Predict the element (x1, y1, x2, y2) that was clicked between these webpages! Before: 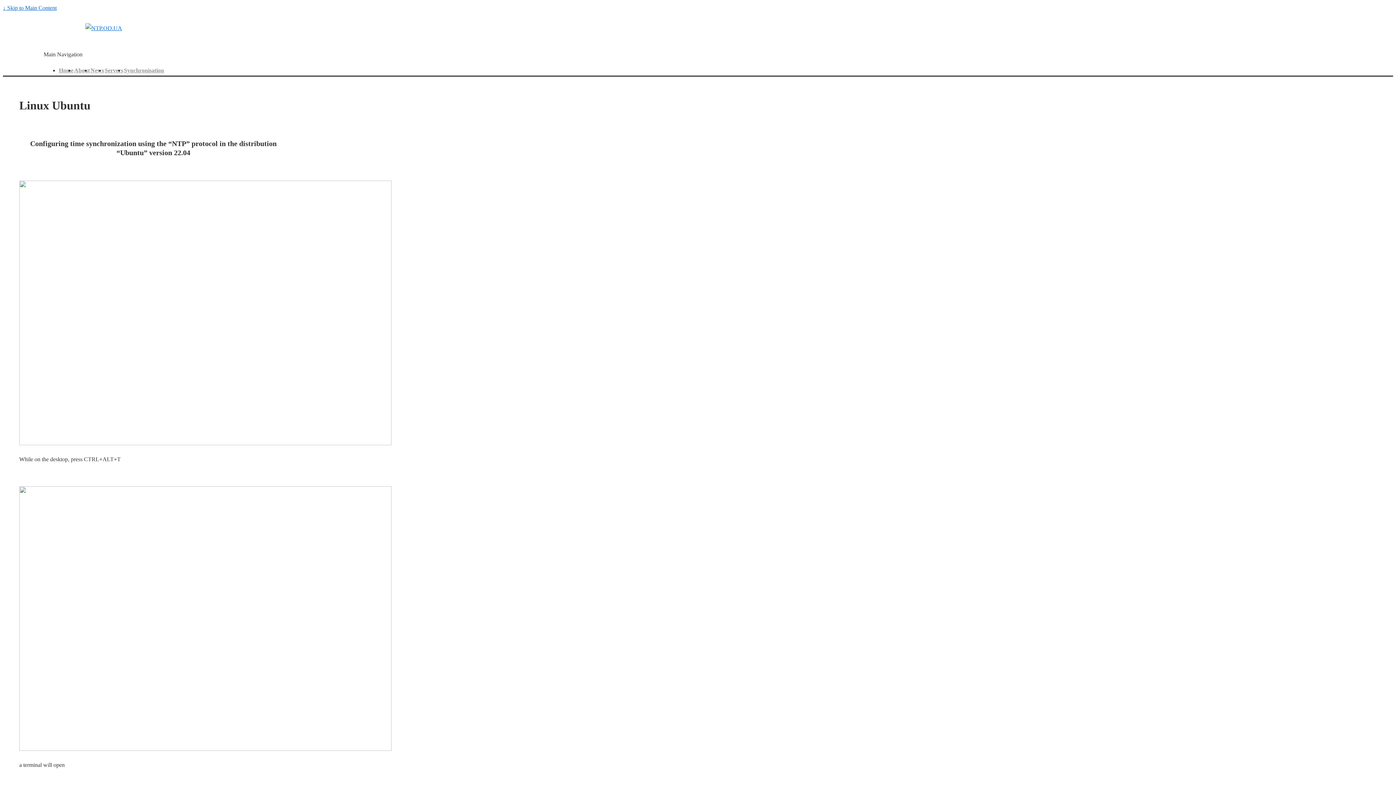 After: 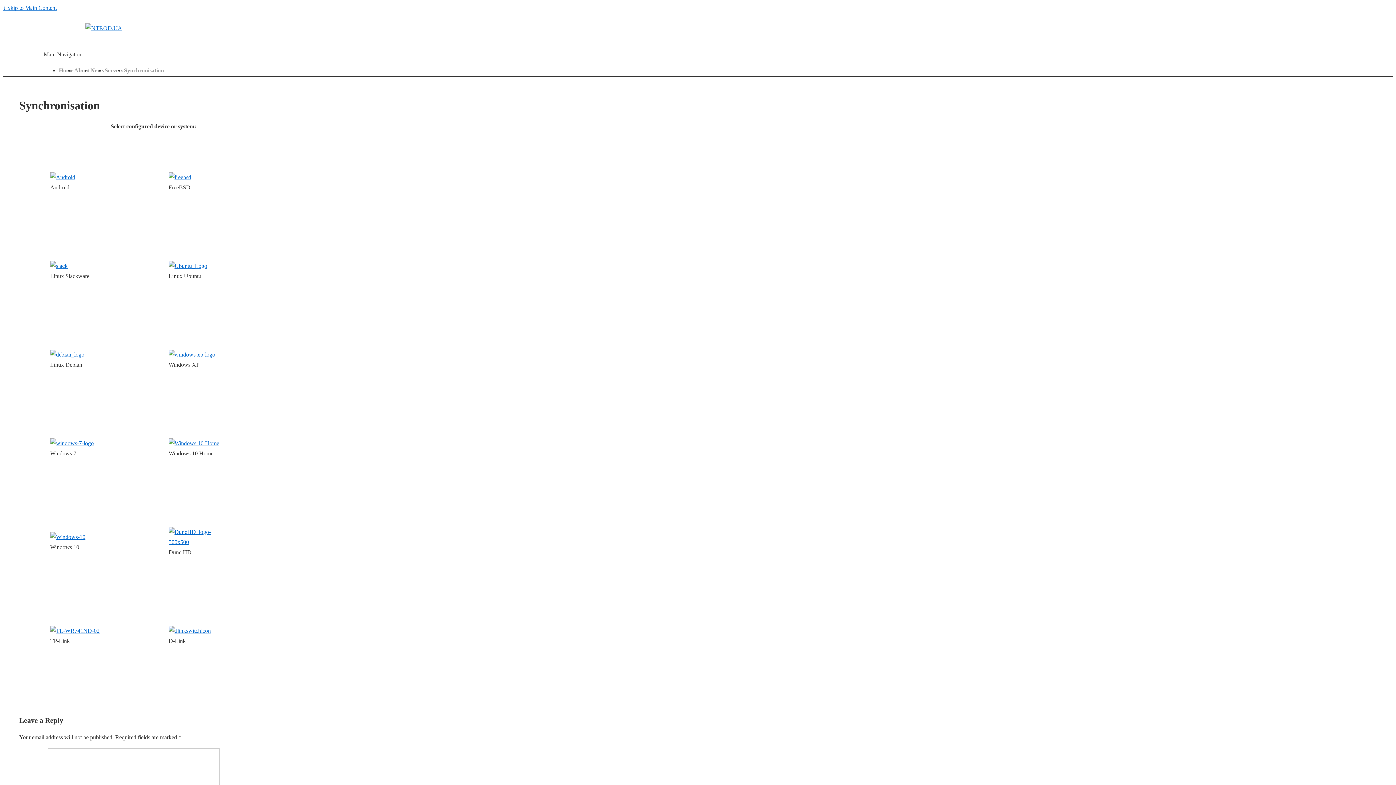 Action: bbox: (124, 67, 164, 73) label: Synchronisation